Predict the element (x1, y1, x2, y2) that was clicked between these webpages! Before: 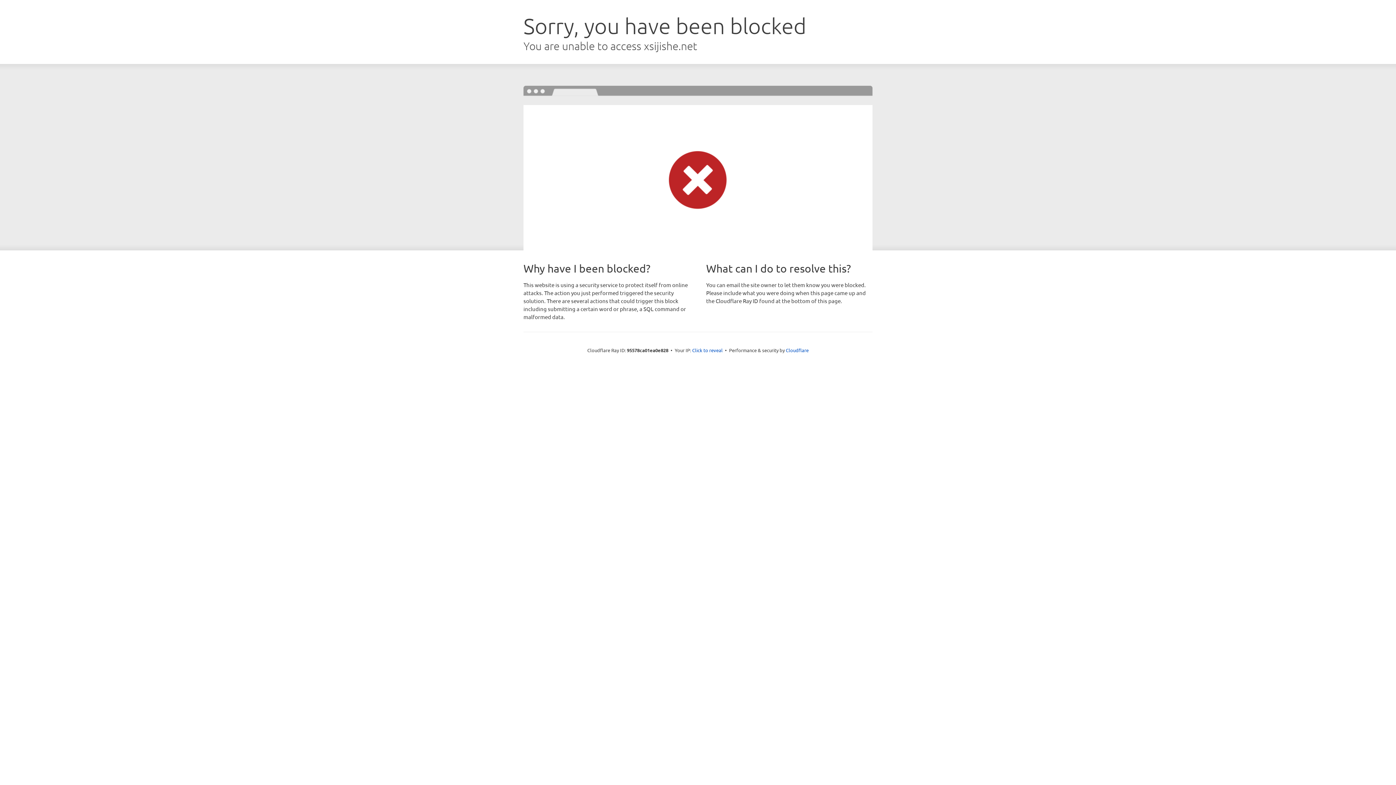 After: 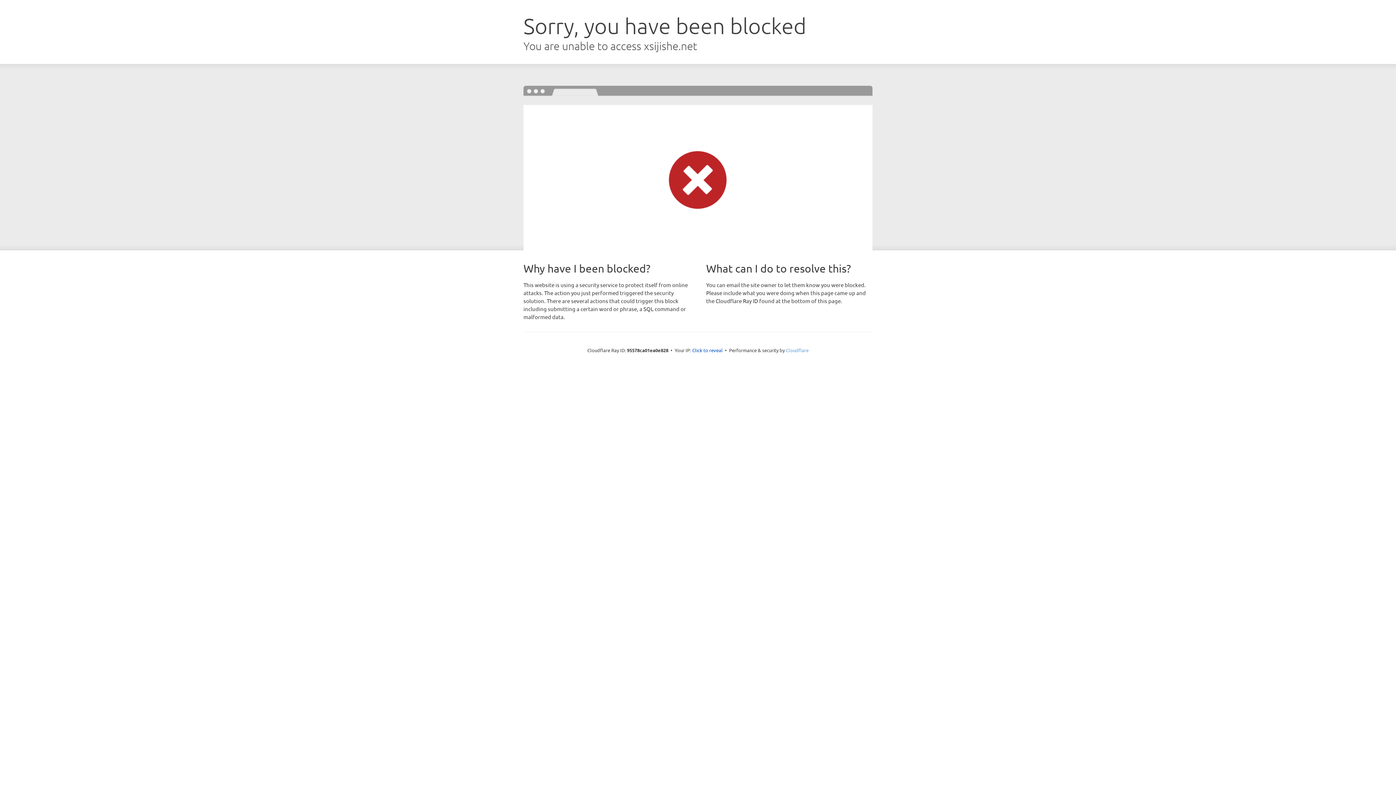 Action: label: Cloudflare bbox: (786, 347, 808, 353)